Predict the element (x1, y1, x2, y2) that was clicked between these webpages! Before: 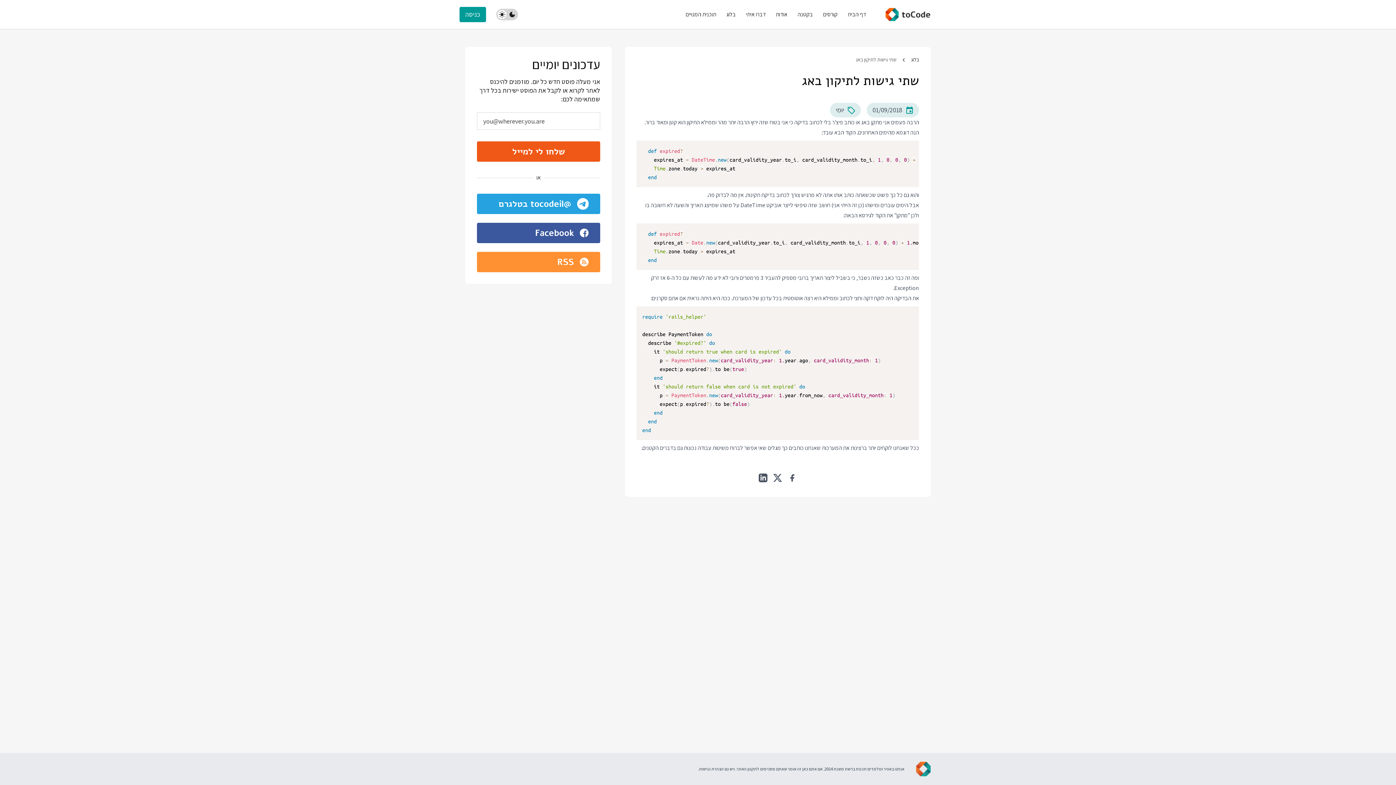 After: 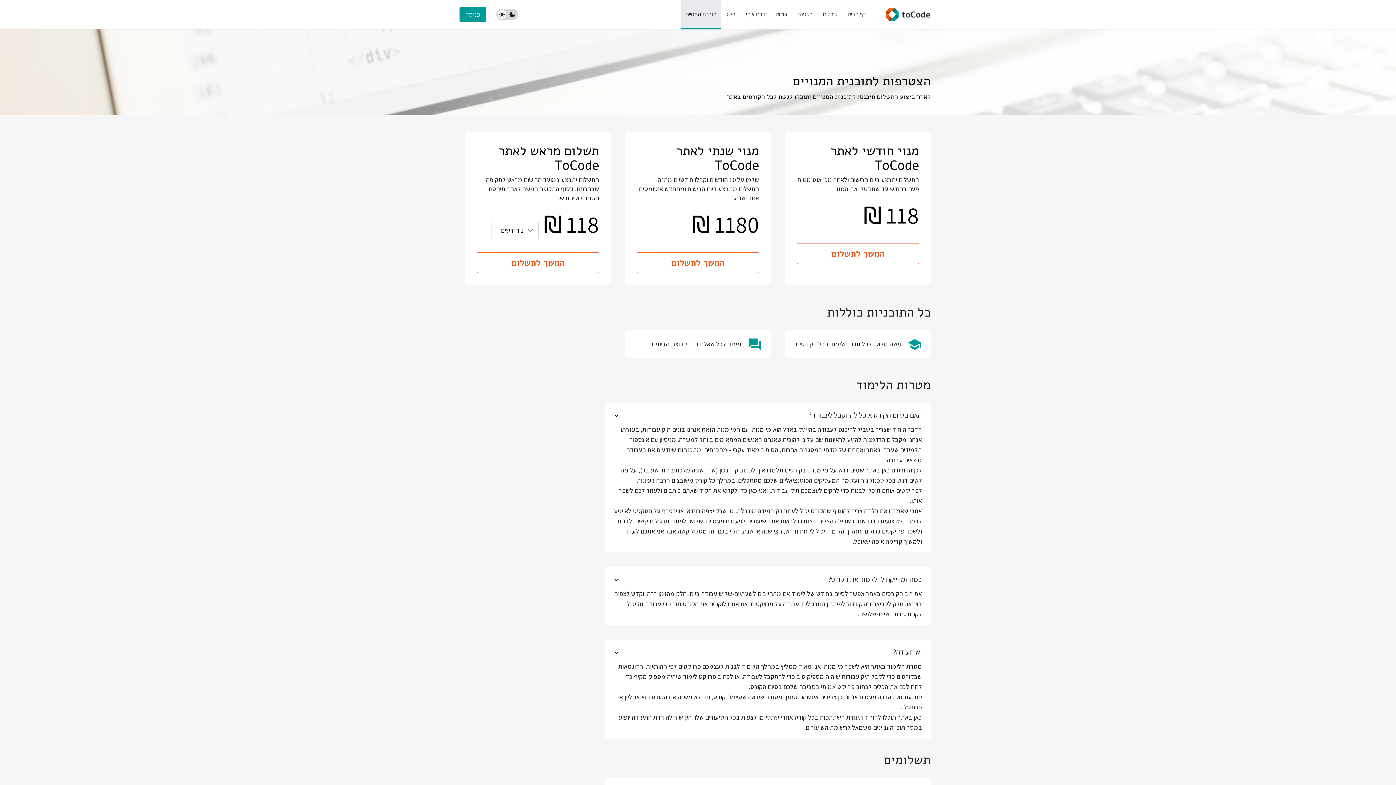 Action: label: תוכנית המנויים bbox: (680, 0, 721, 29)